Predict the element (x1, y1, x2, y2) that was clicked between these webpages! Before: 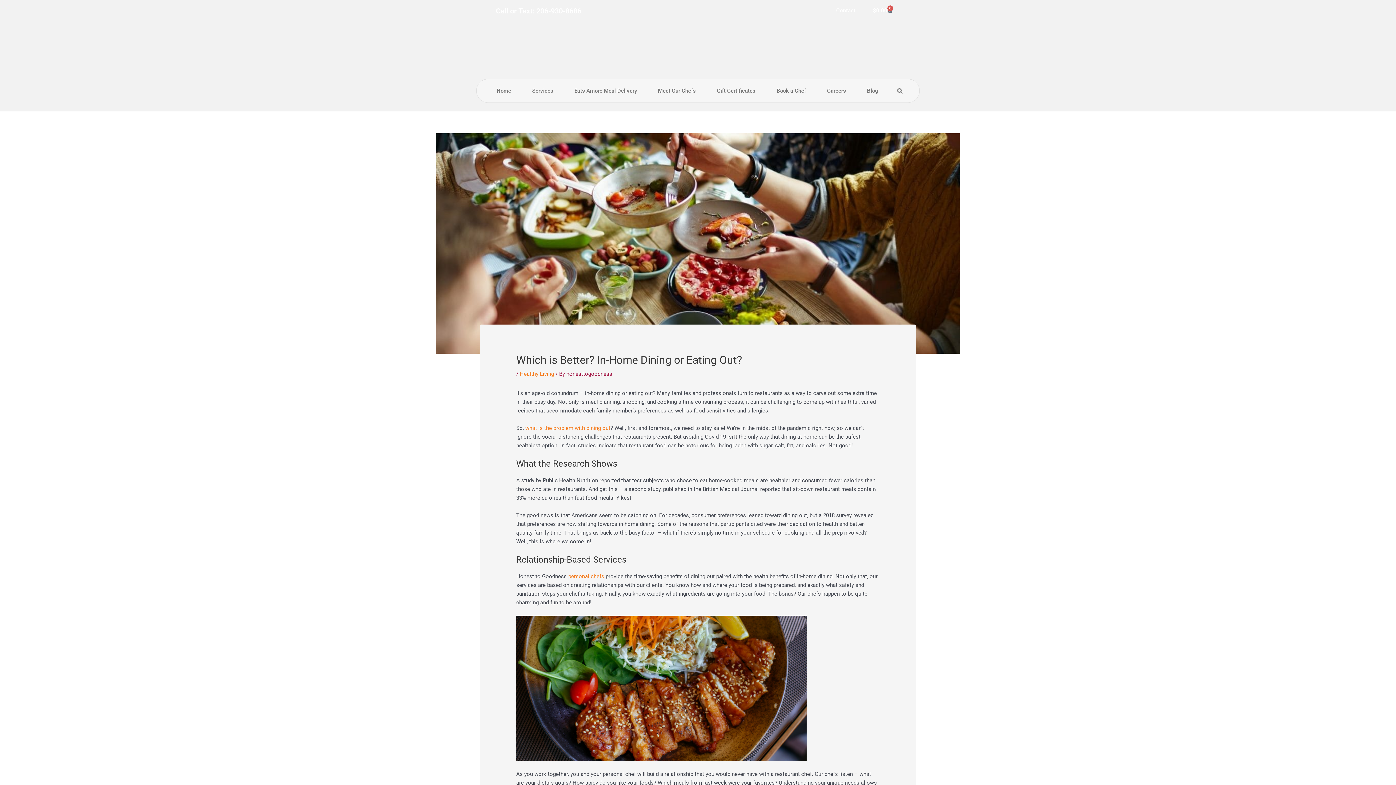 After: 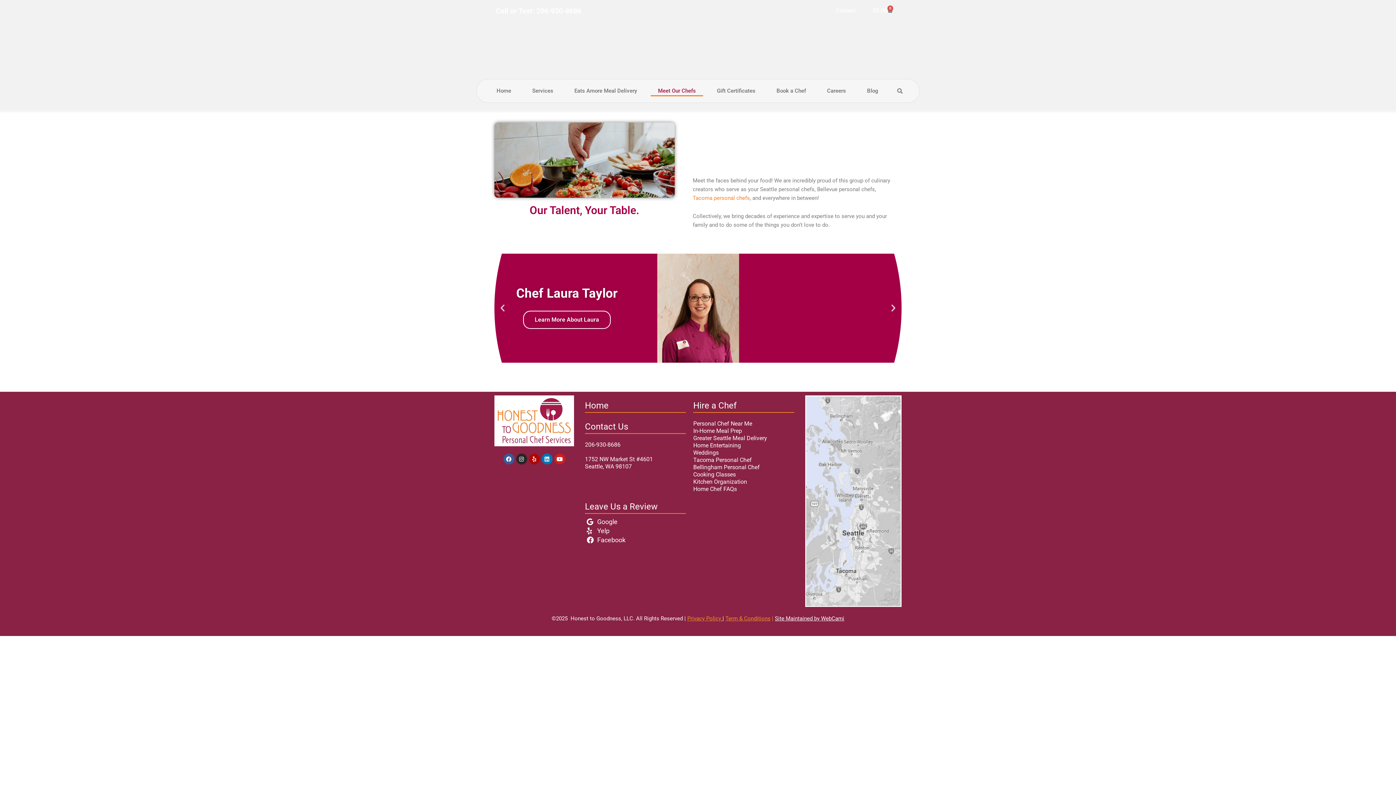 Action: bbox: (650, 82, 703, 99) label: Meet Our Chefs